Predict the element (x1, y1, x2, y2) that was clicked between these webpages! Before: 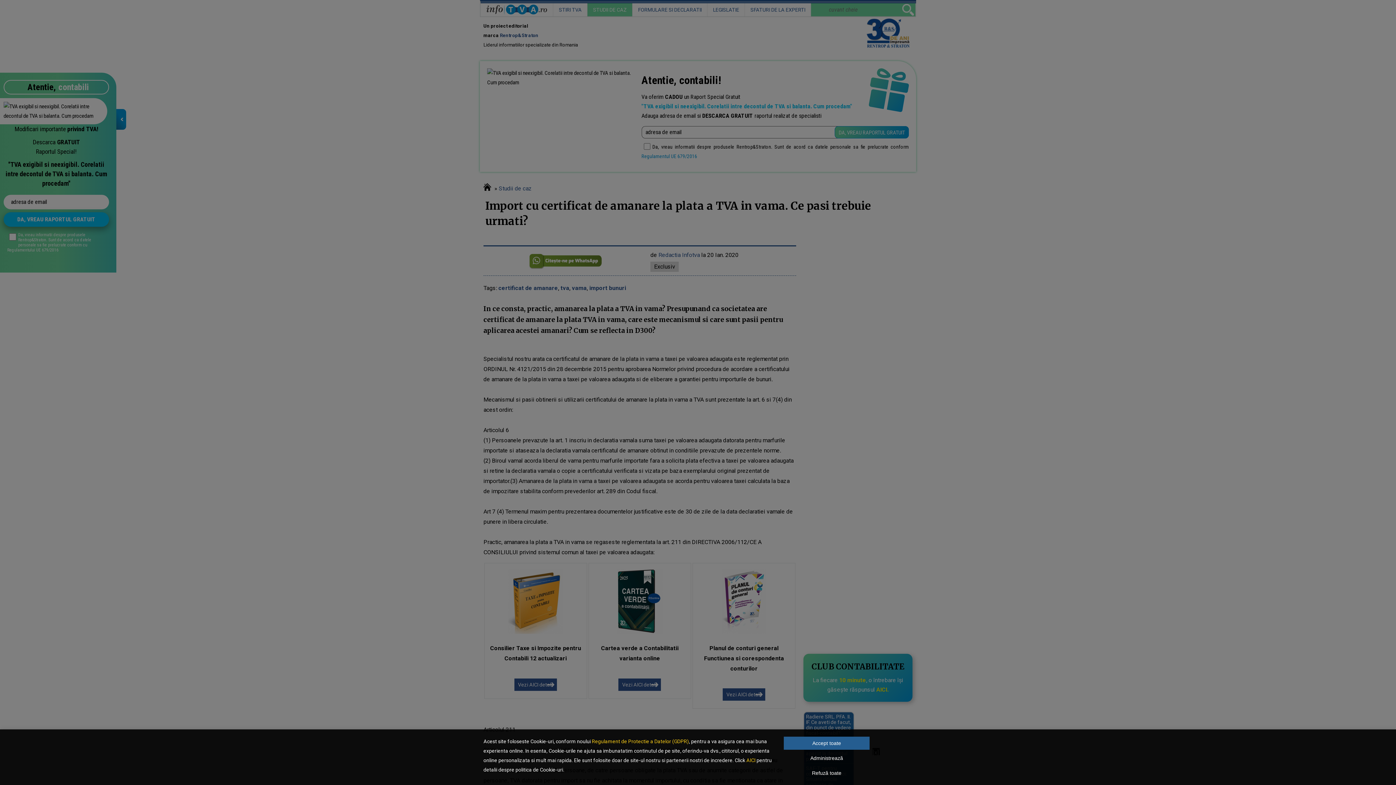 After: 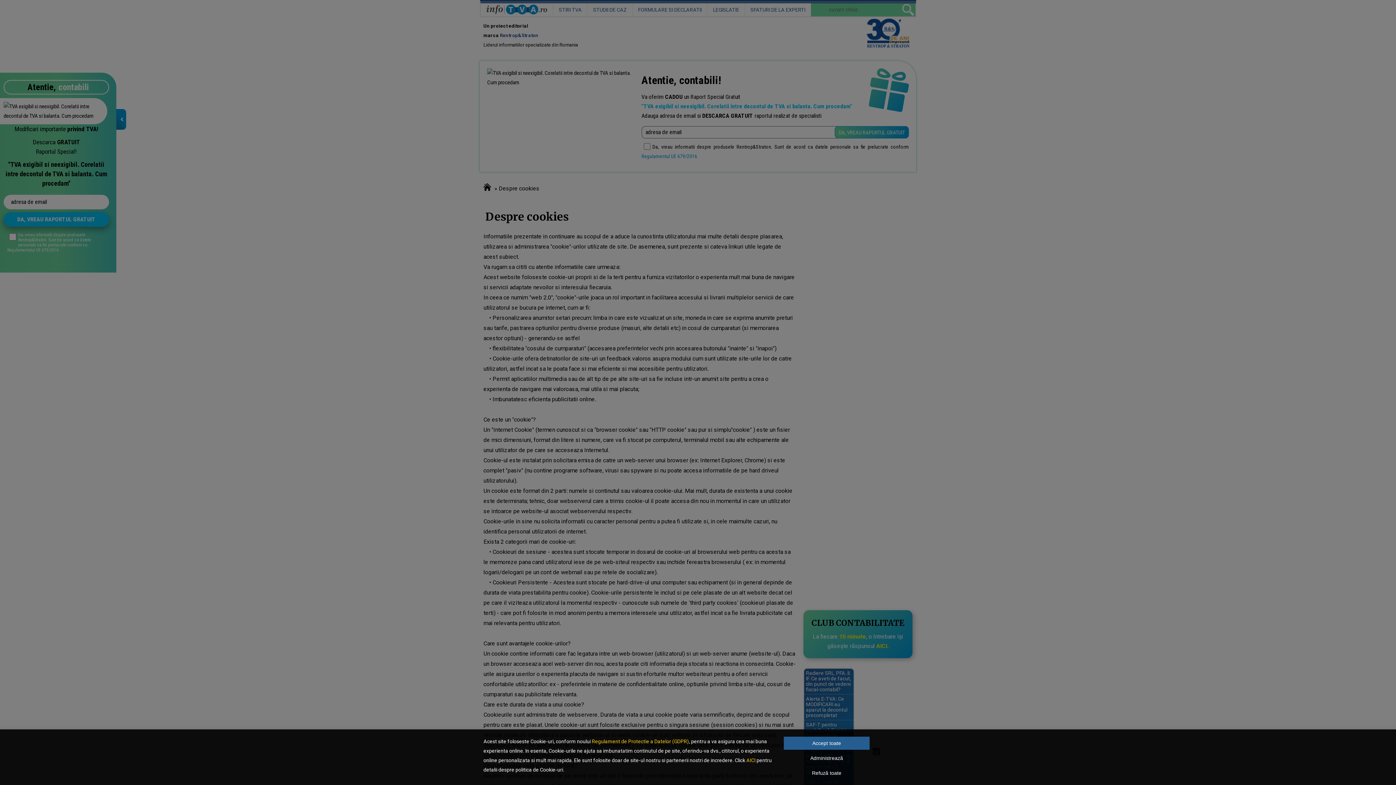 Action: bbox: (746, 757, 755, 763) label: AICI